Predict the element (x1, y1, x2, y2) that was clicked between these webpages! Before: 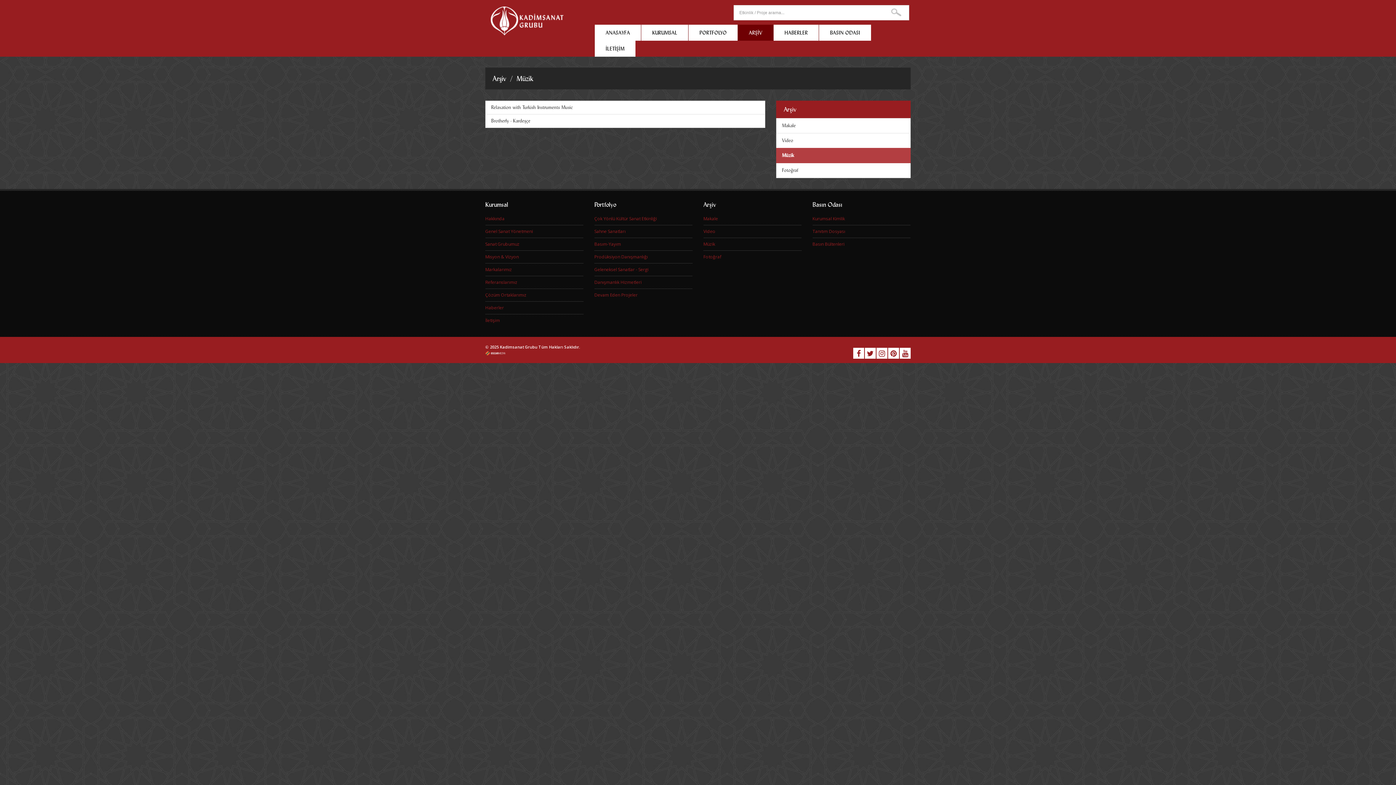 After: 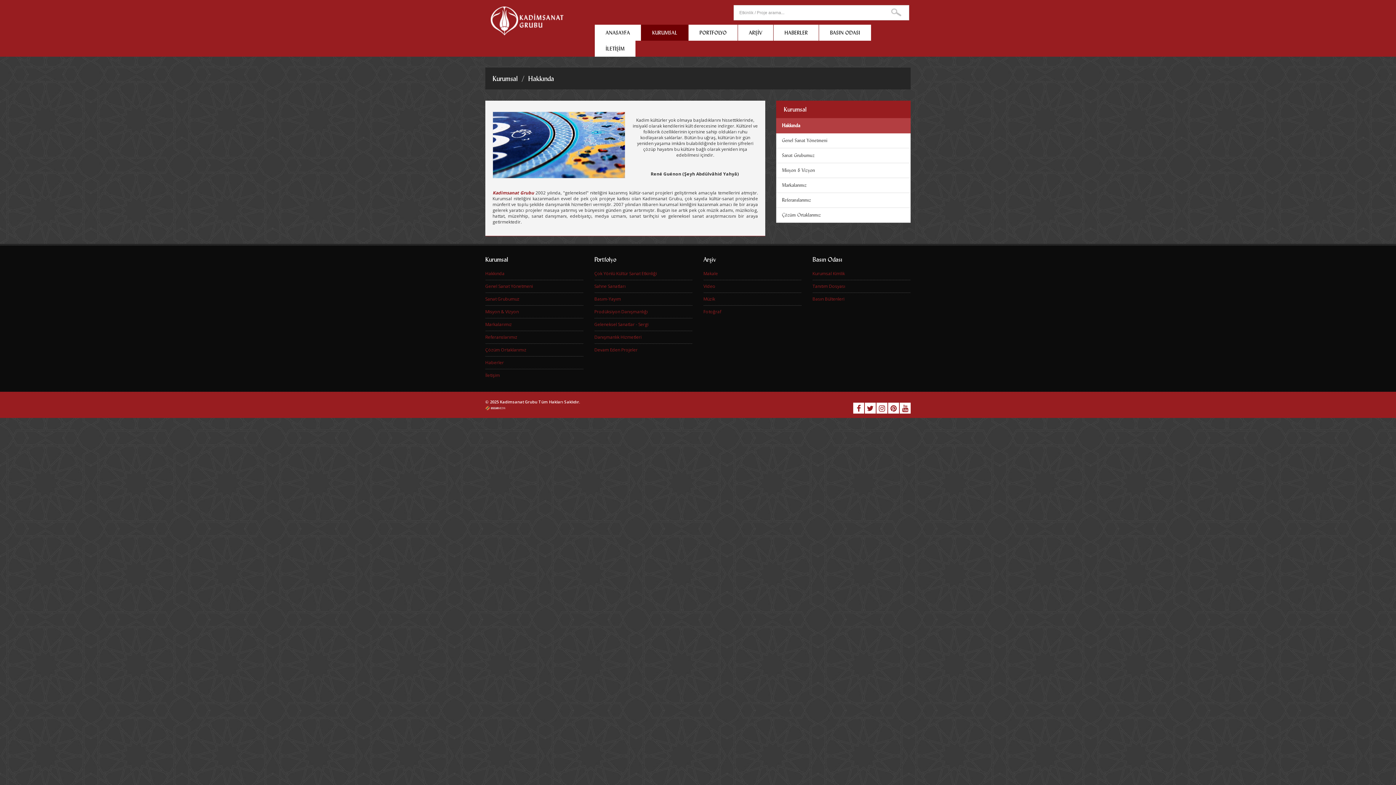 Action: label: KURUMSAL bbox: (641, 24, 688, 40)